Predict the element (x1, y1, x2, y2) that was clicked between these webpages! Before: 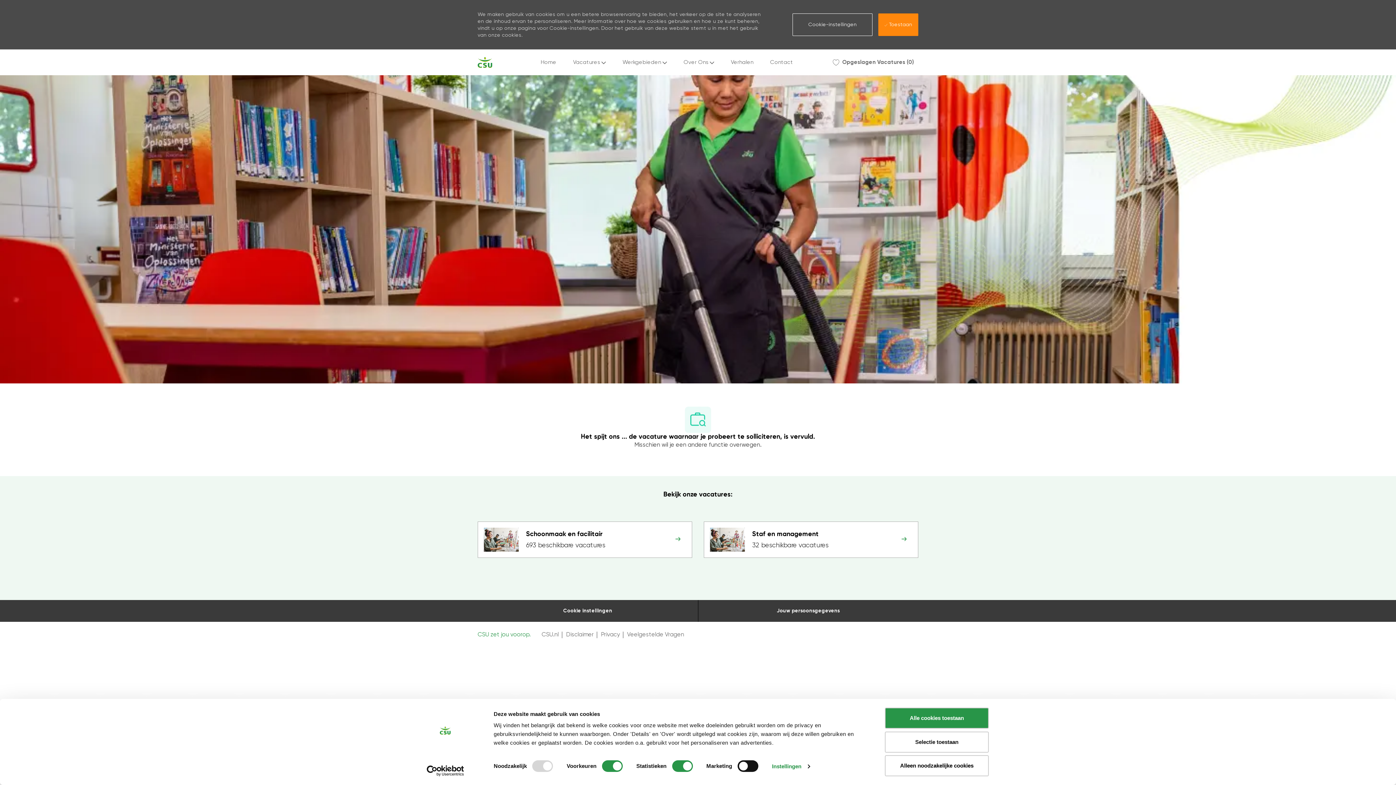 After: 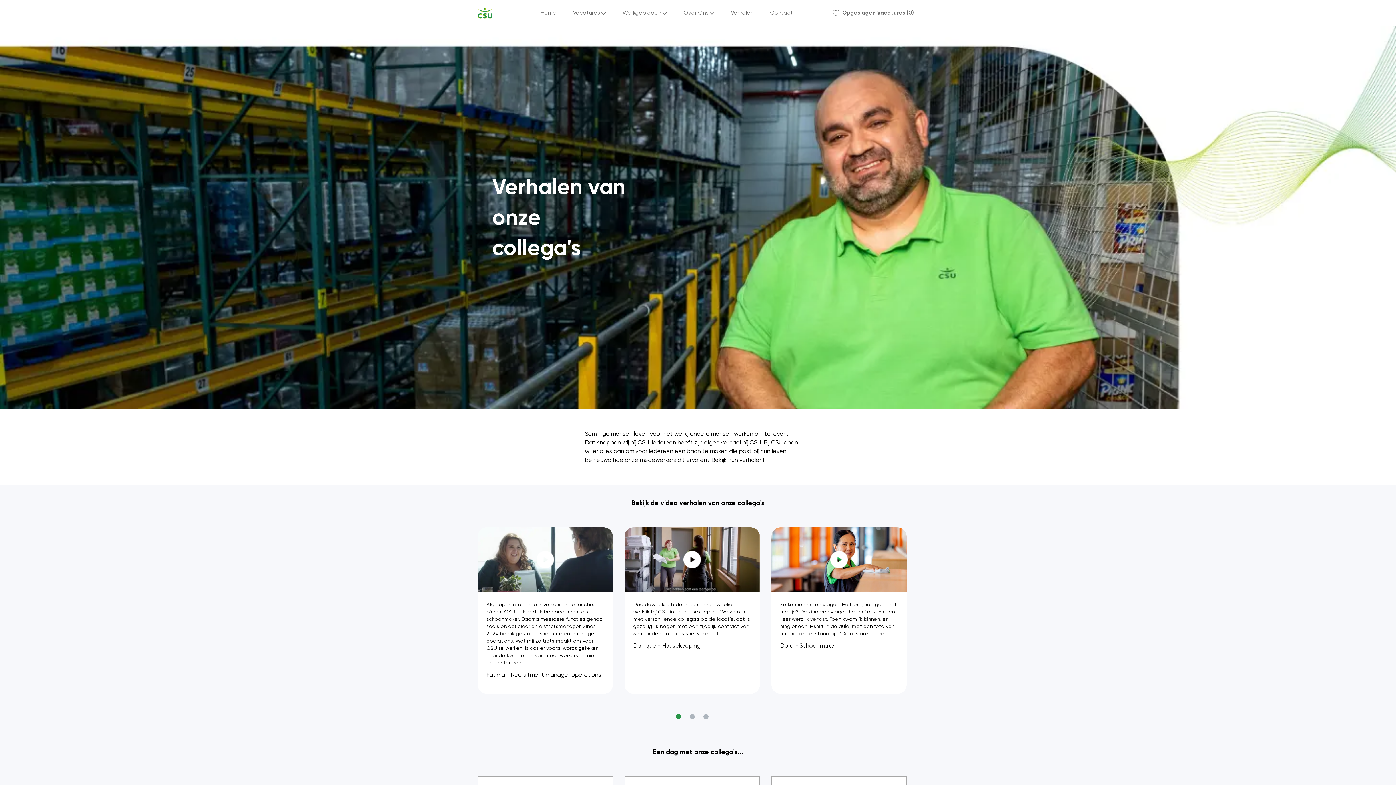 Action: bbox: (731, 59, 753, 65) label: Verhalen